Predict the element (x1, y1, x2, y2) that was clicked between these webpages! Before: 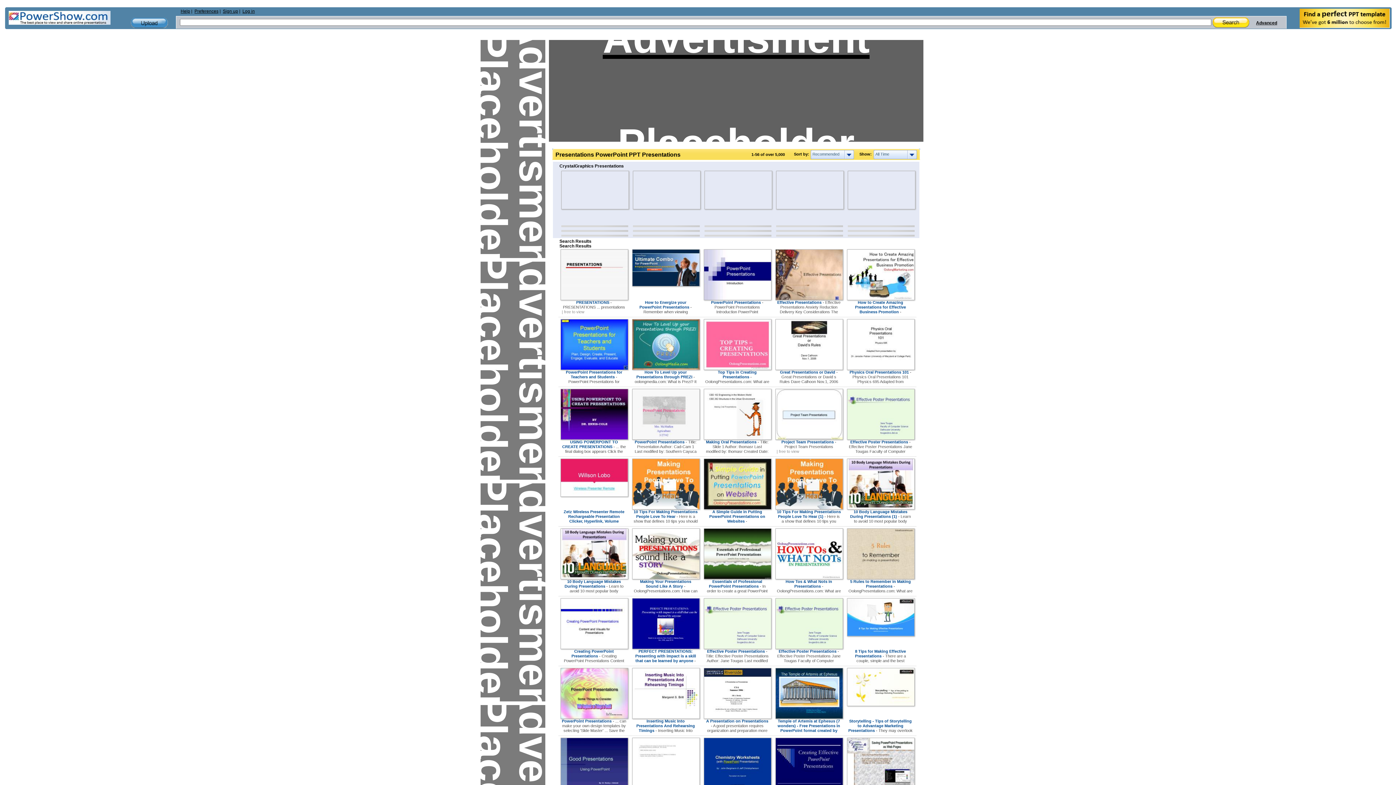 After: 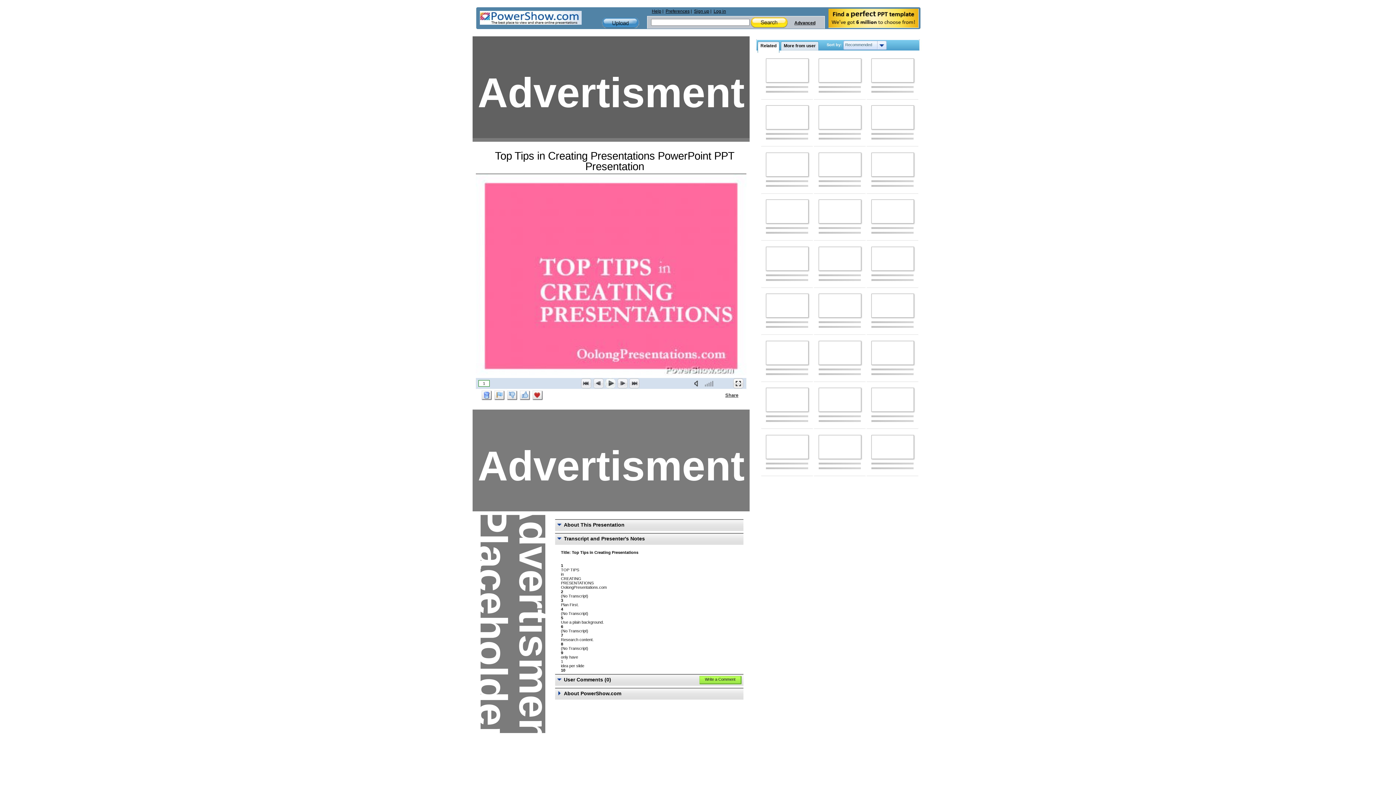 Action: bbox: (704, 366, 771, 370)